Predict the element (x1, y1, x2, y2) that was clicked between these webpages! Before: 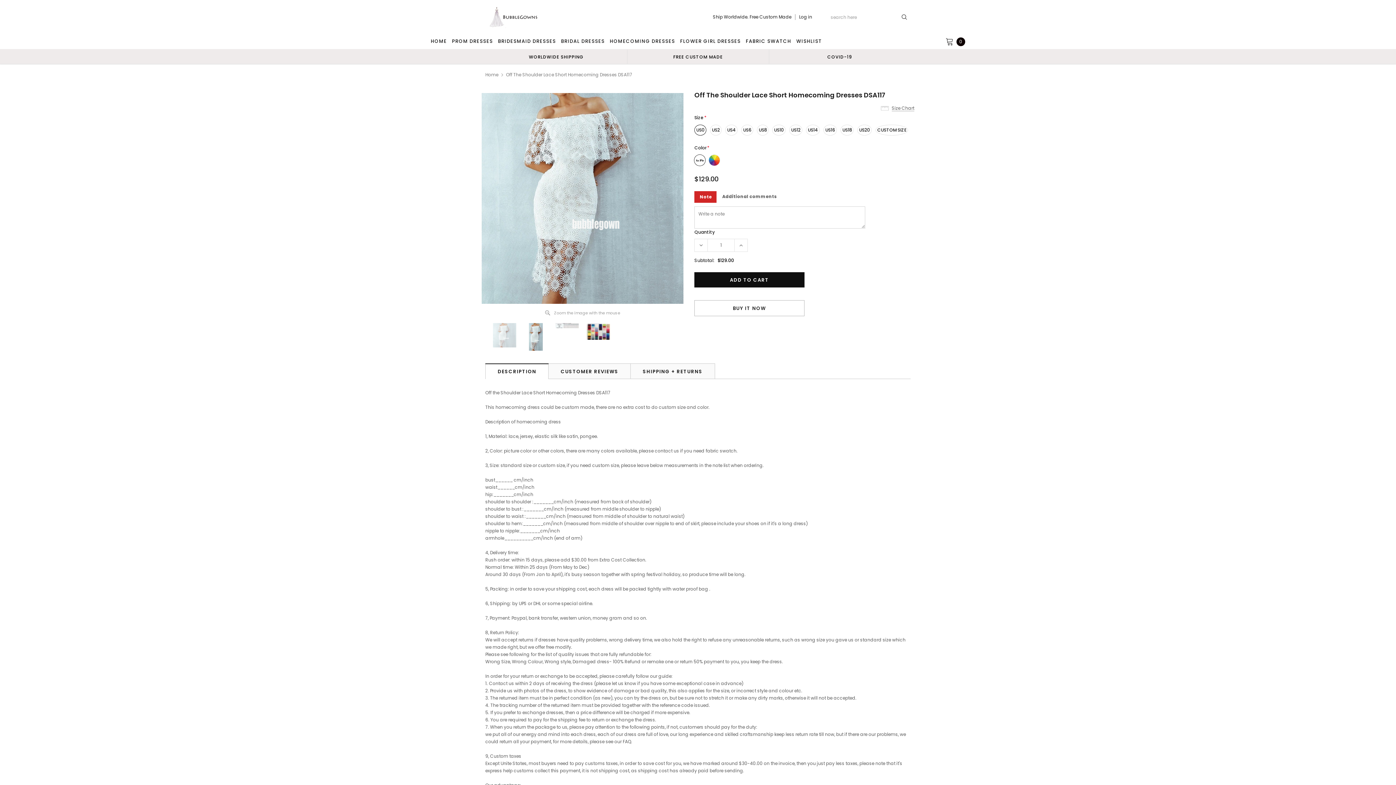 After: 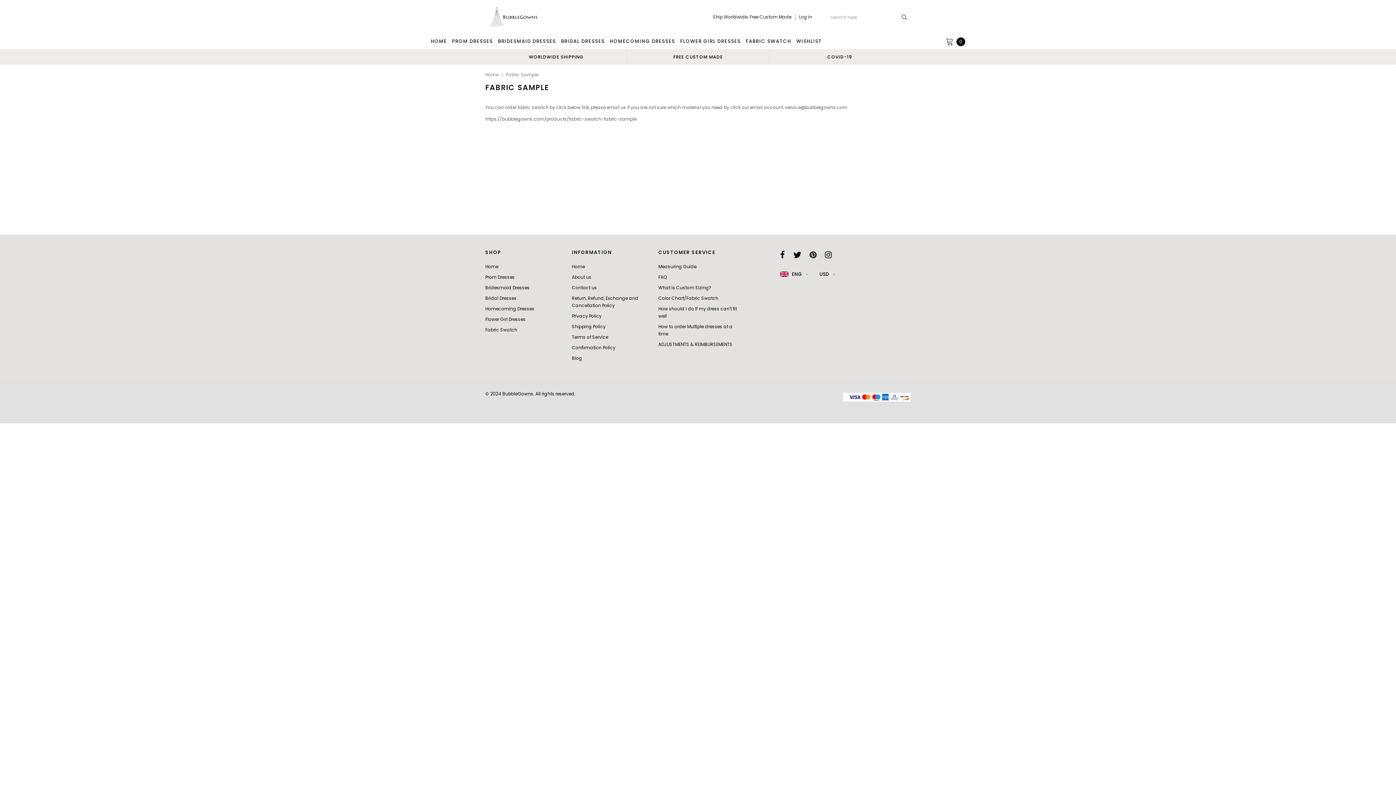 Action: bbox: (743, 34, 793, 48) label: FABRIC SWATCH